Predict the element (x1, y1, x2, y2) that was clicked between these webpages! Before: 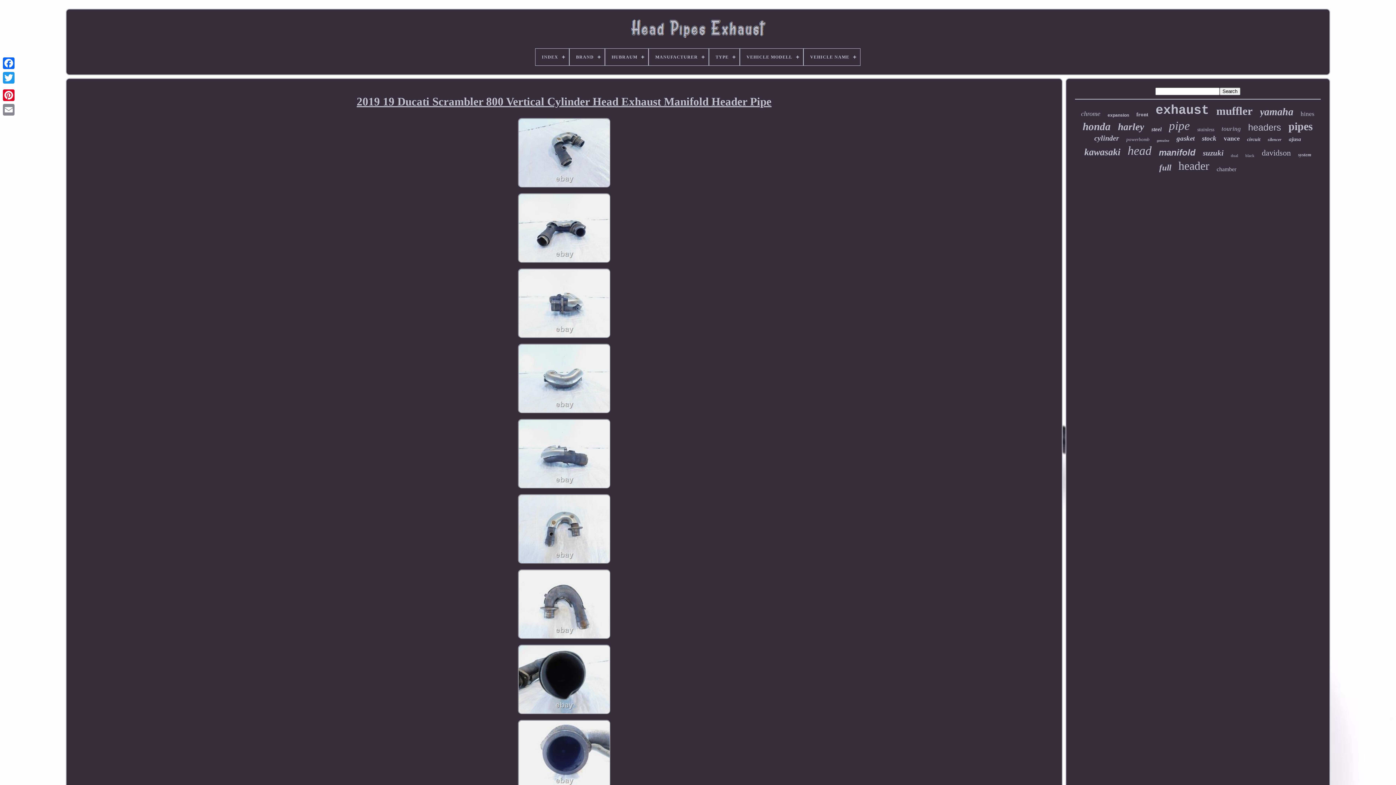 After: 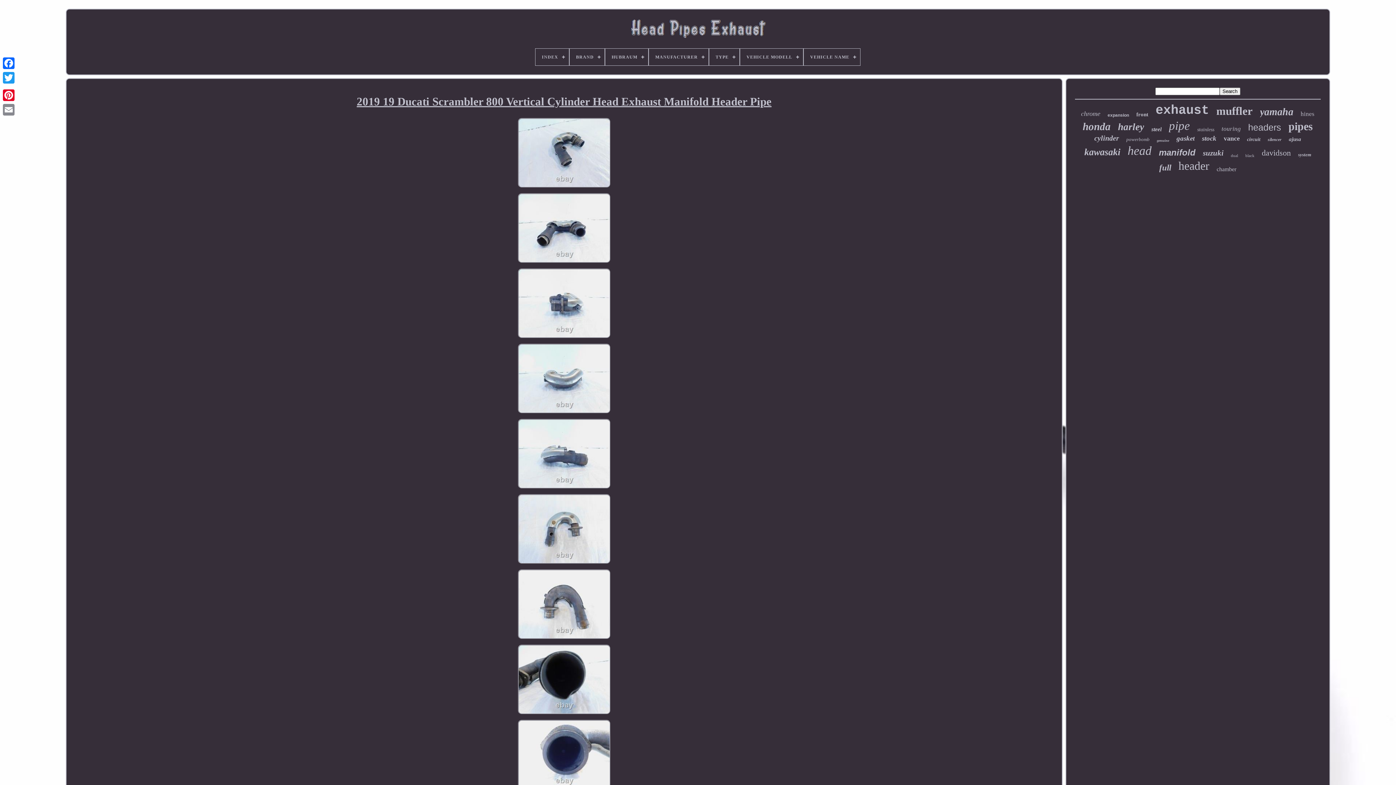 Action: bbox: (515, 637, 612, 642)